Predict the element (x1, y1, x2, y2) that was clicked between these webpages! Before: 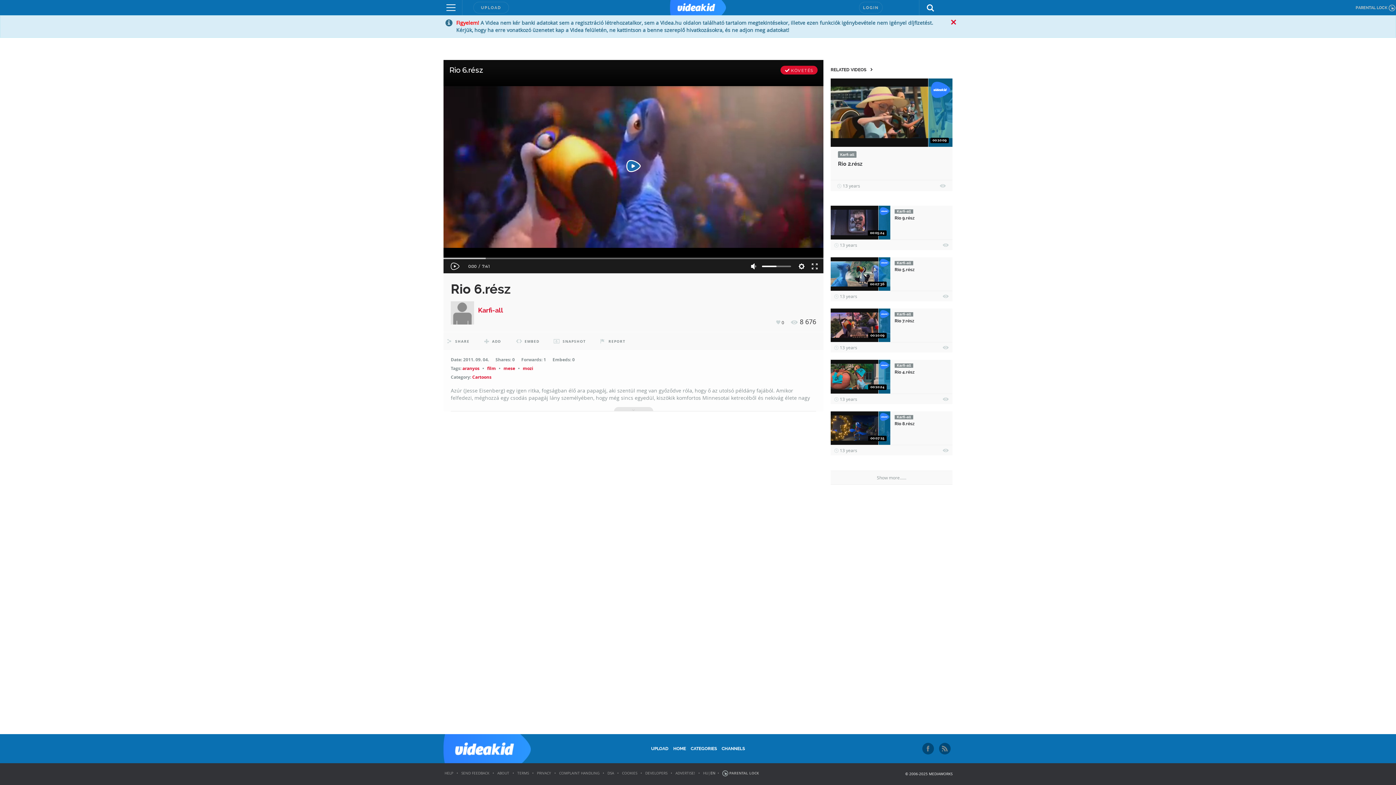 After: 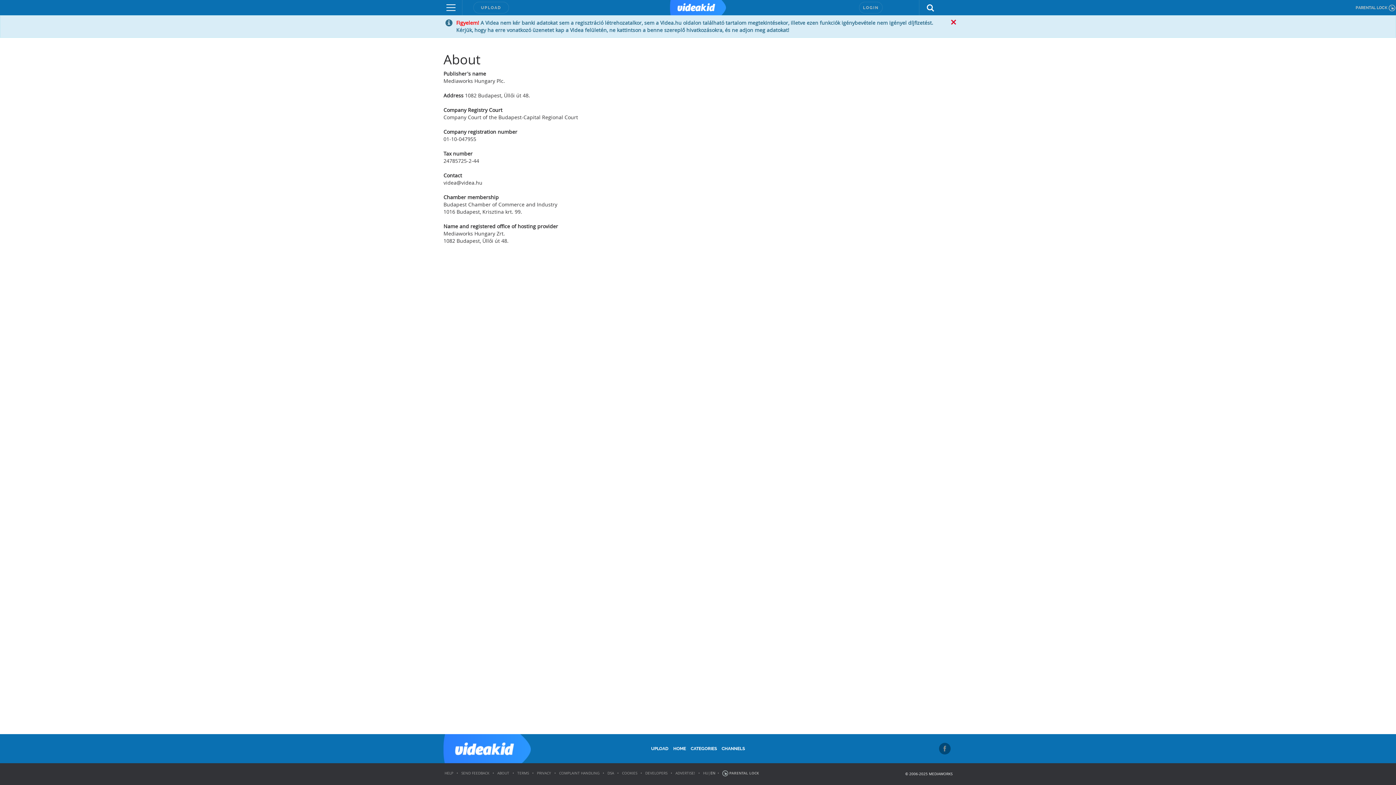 Action: bbox: (497, 771, 509, 776) label: ABOUT